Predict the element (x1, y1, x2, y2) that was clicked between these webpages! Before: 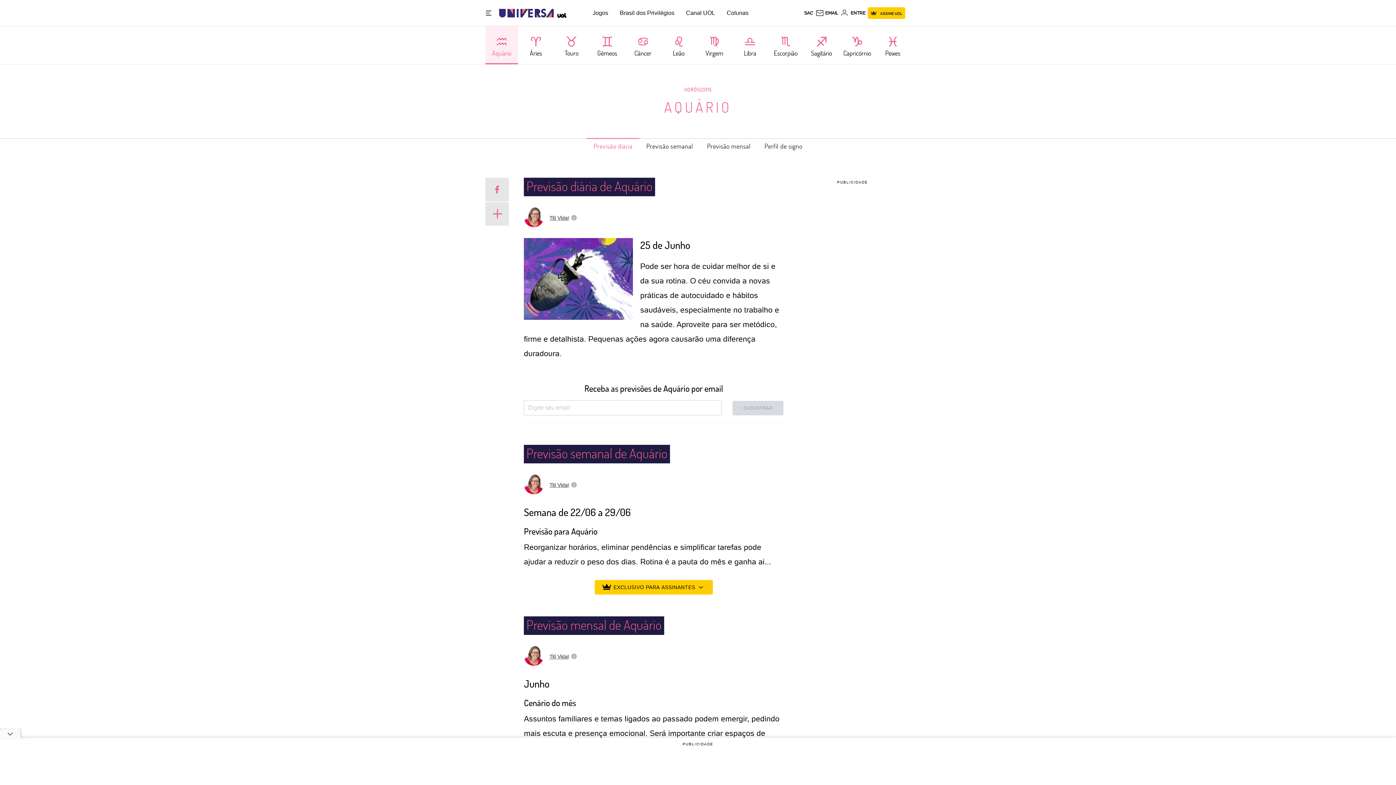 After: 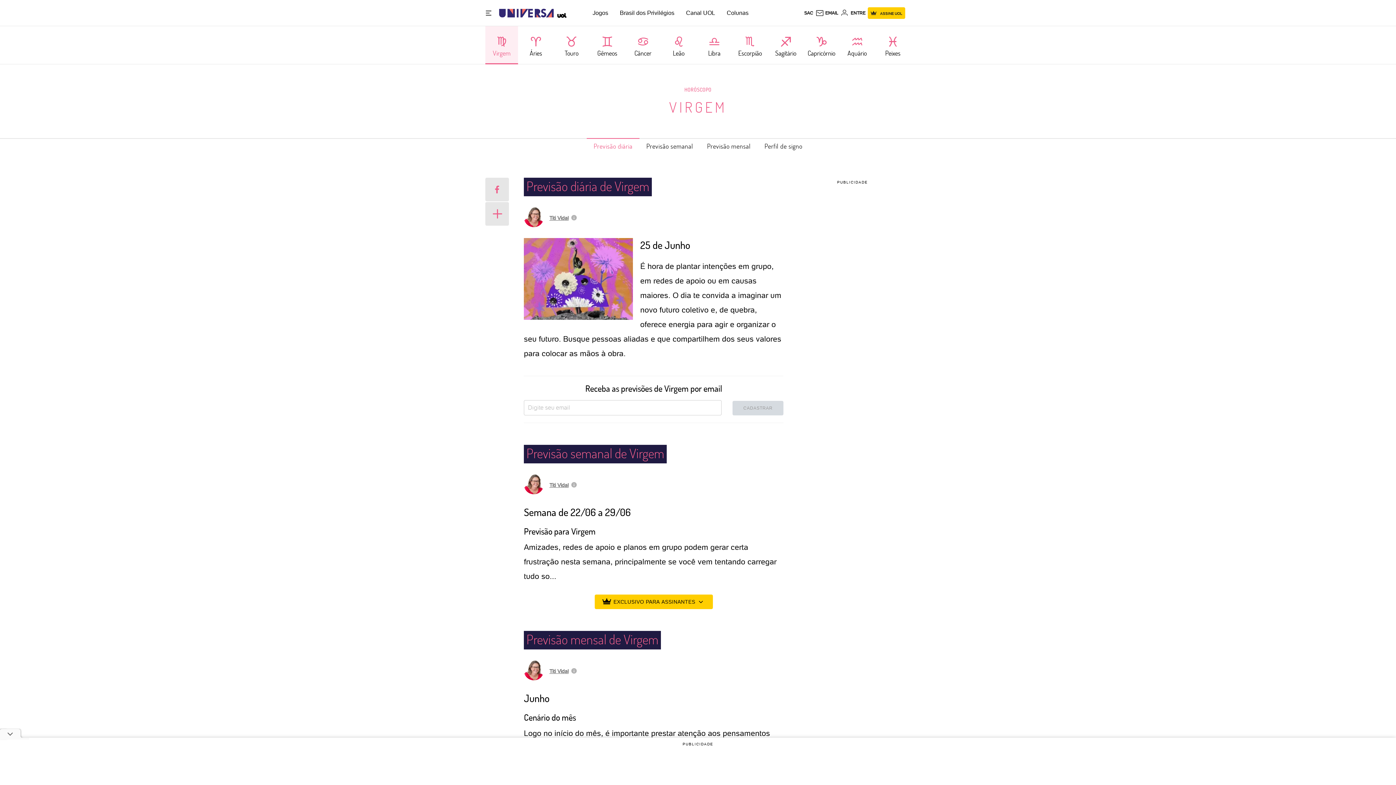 Action: bbox: (696, 35, 732, 50) label: Virgem